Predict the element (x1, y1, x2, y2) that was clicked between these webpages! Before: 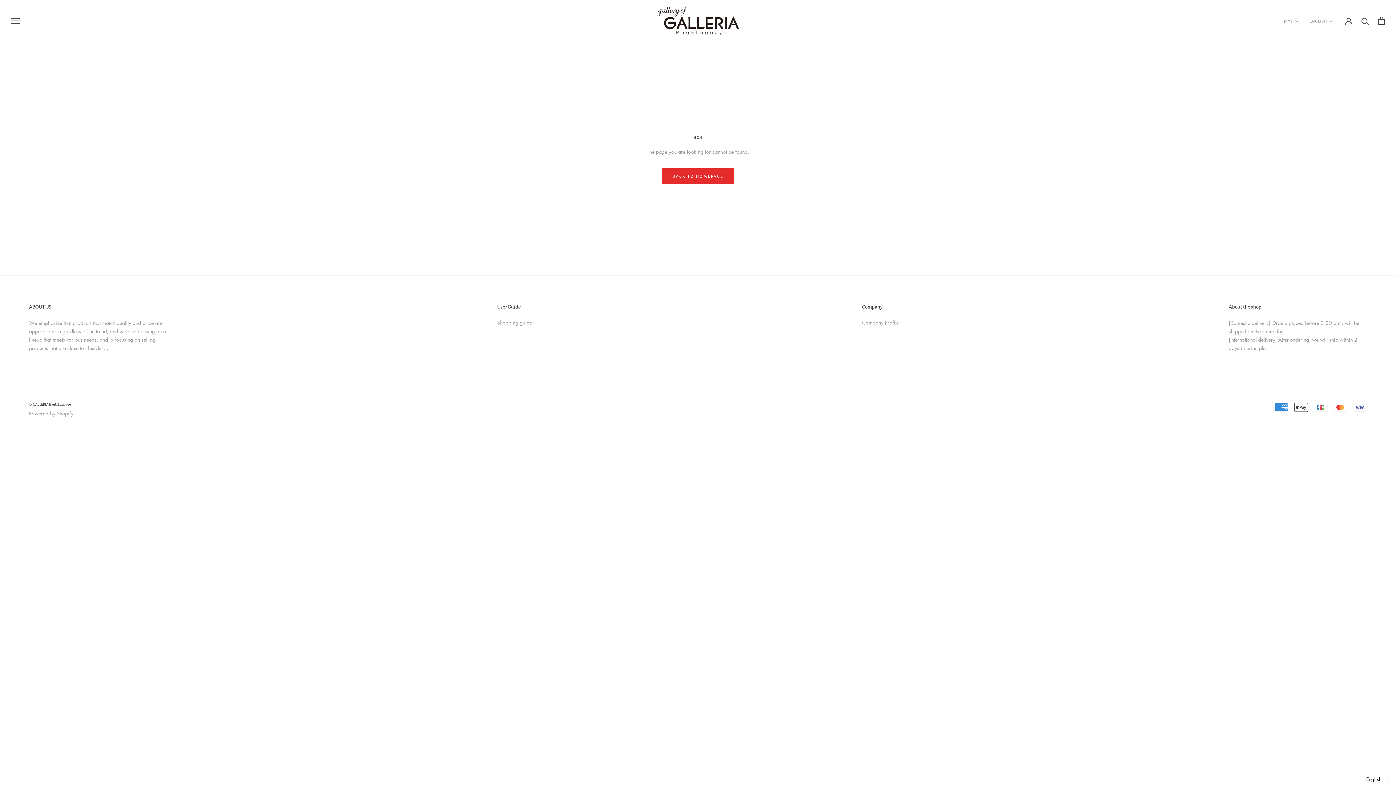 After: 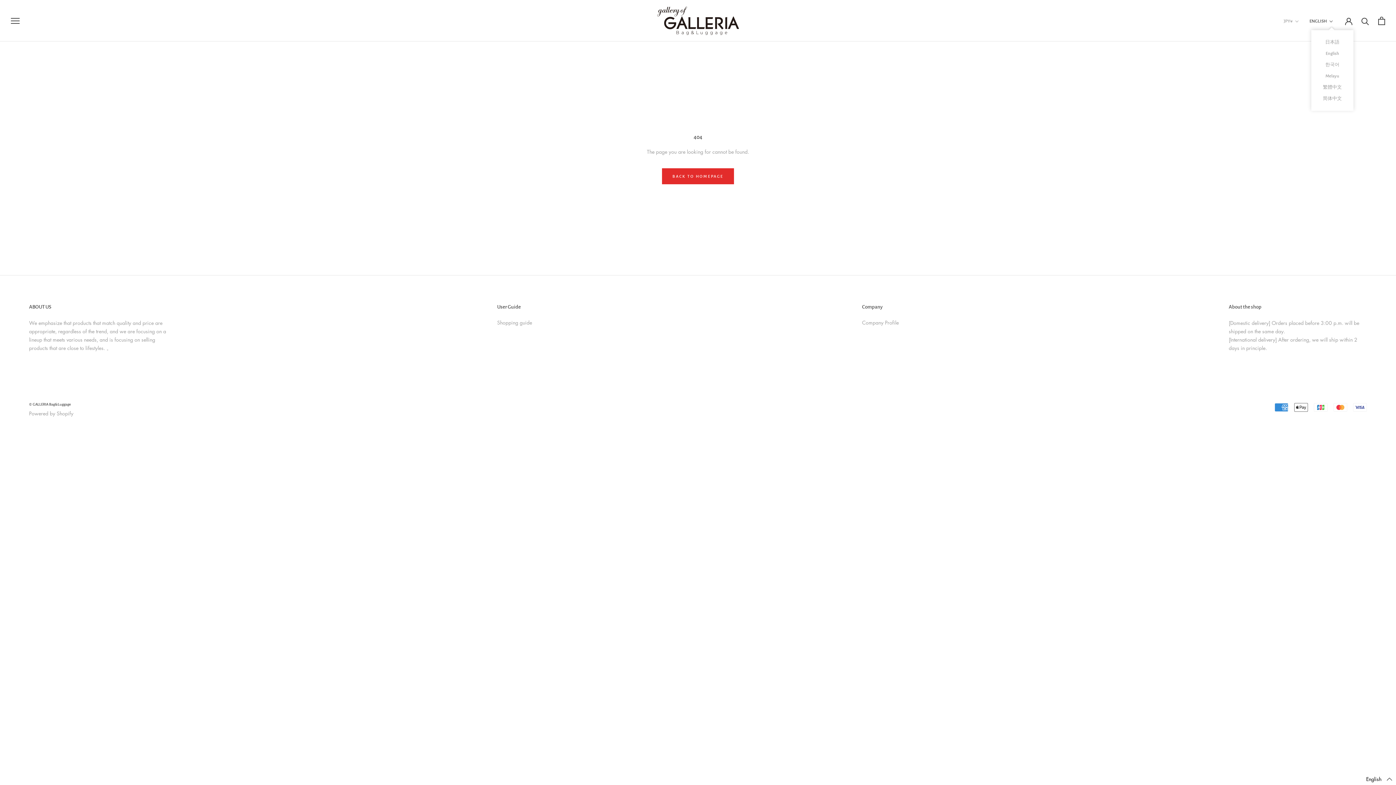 Action: label: ENGLISH bbox: (1309, 16, 1333, 25)